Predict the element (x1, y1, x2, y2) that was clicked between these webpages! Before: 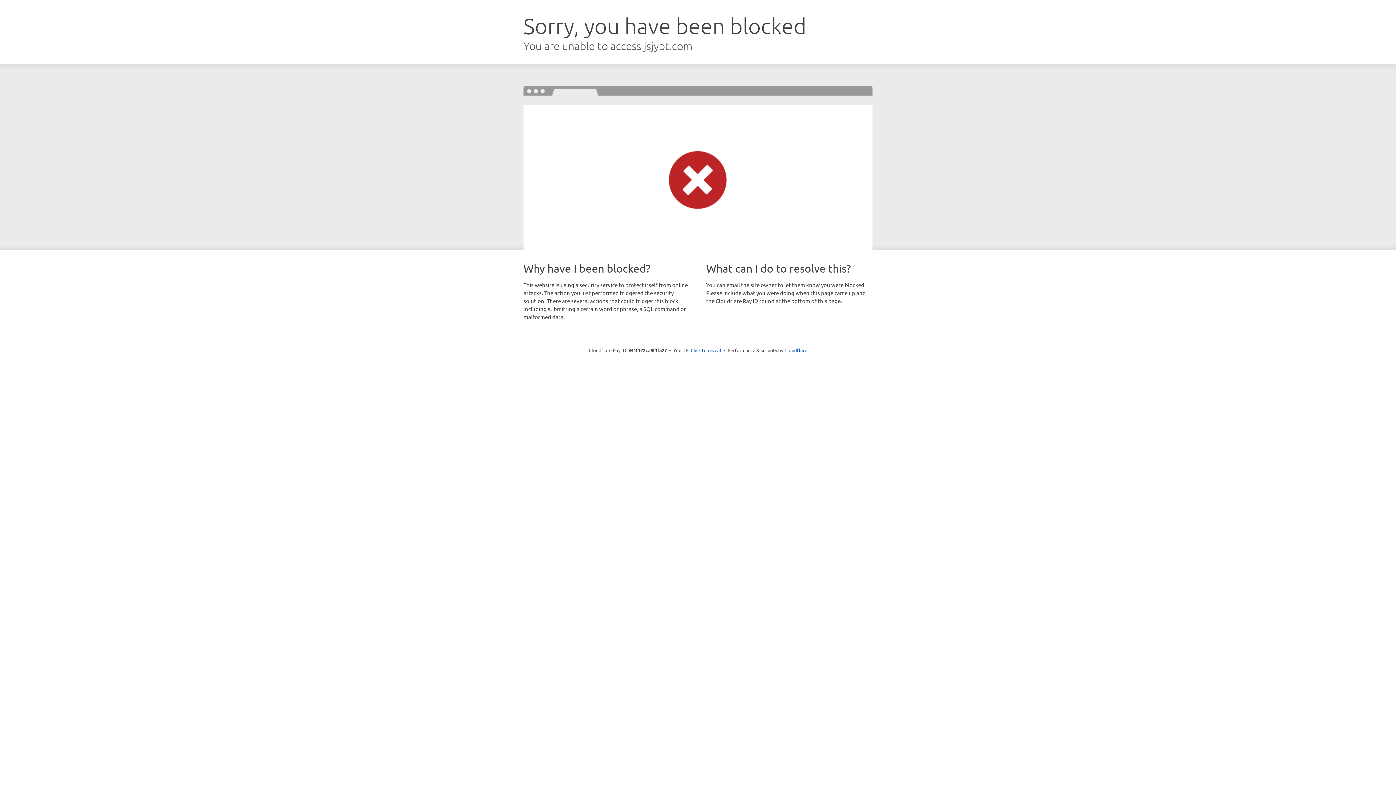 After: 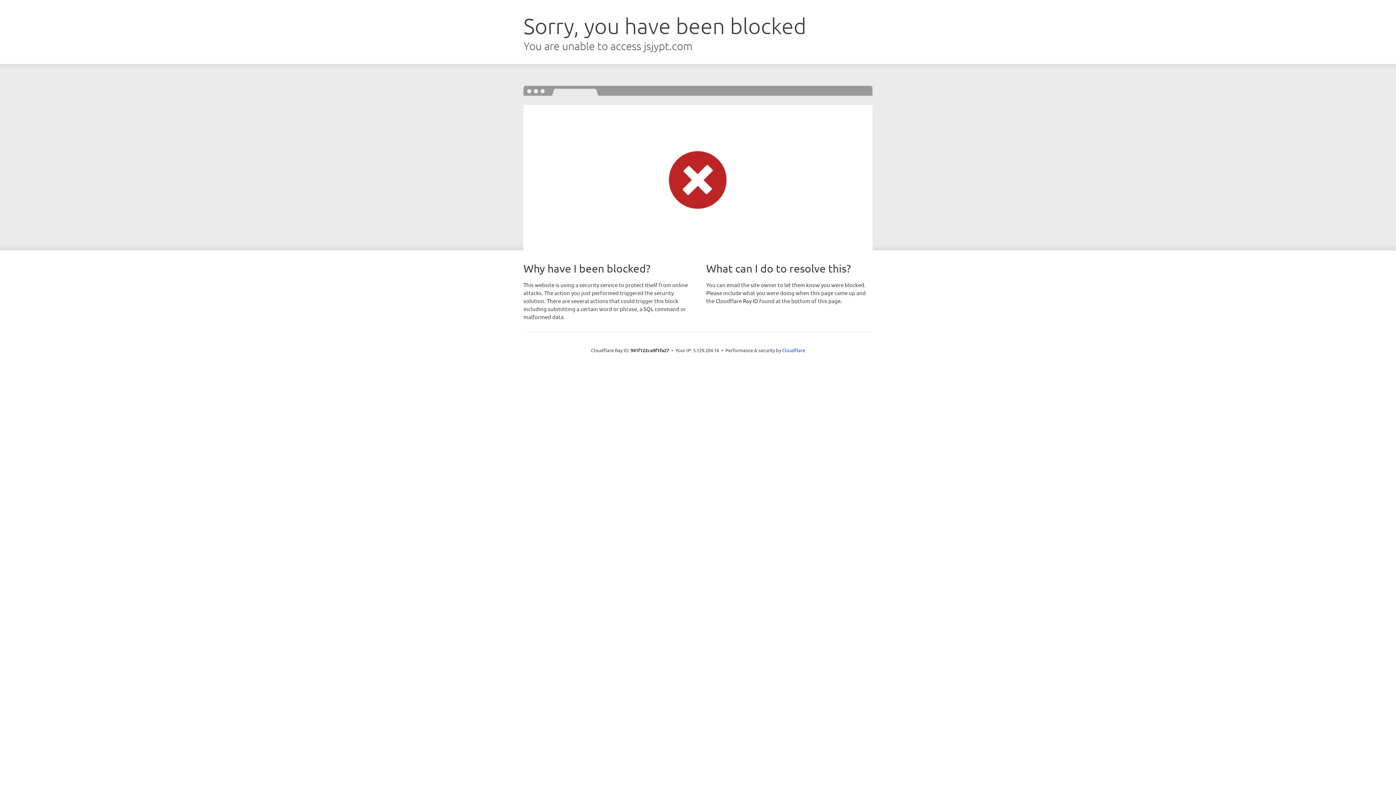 Action: label: Click to reveal bbox: (690, 346, 721, 353)